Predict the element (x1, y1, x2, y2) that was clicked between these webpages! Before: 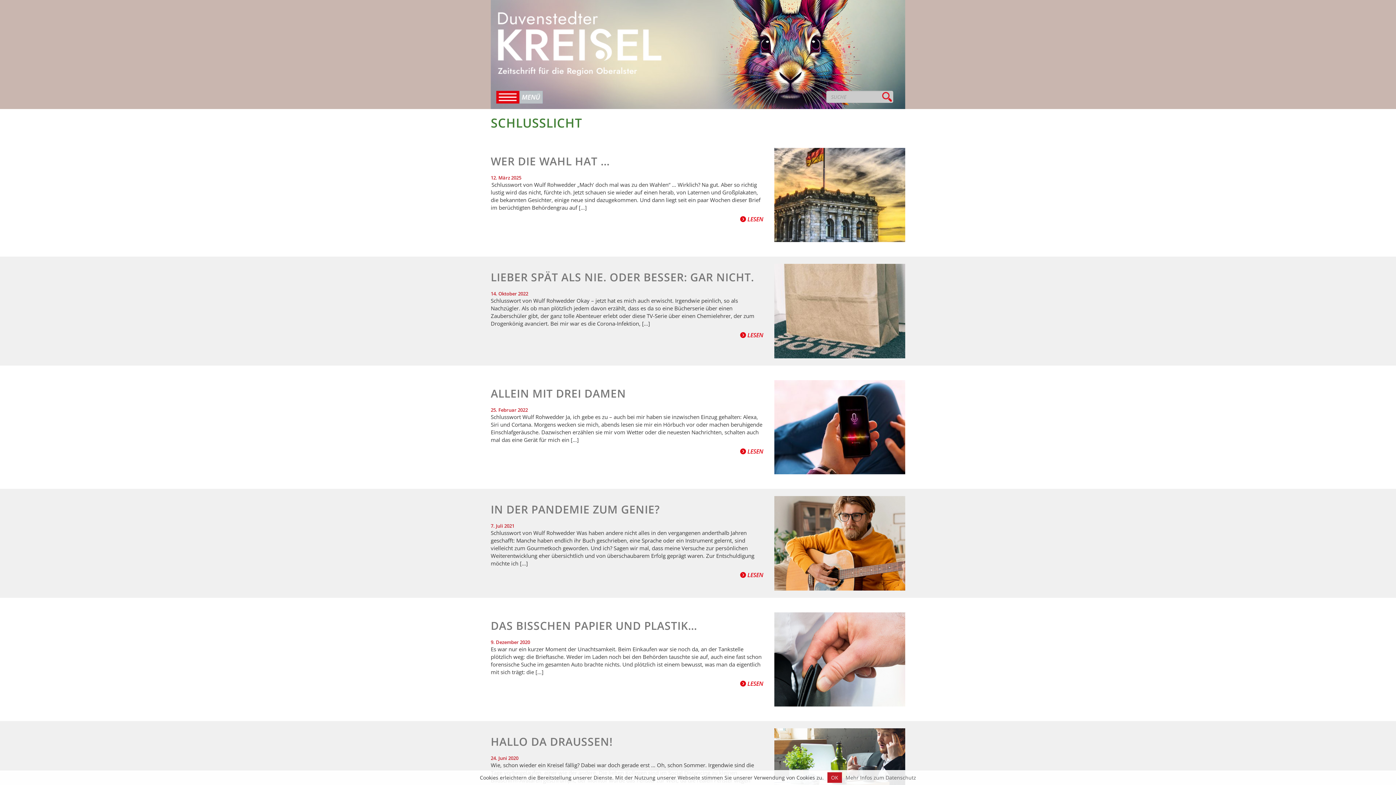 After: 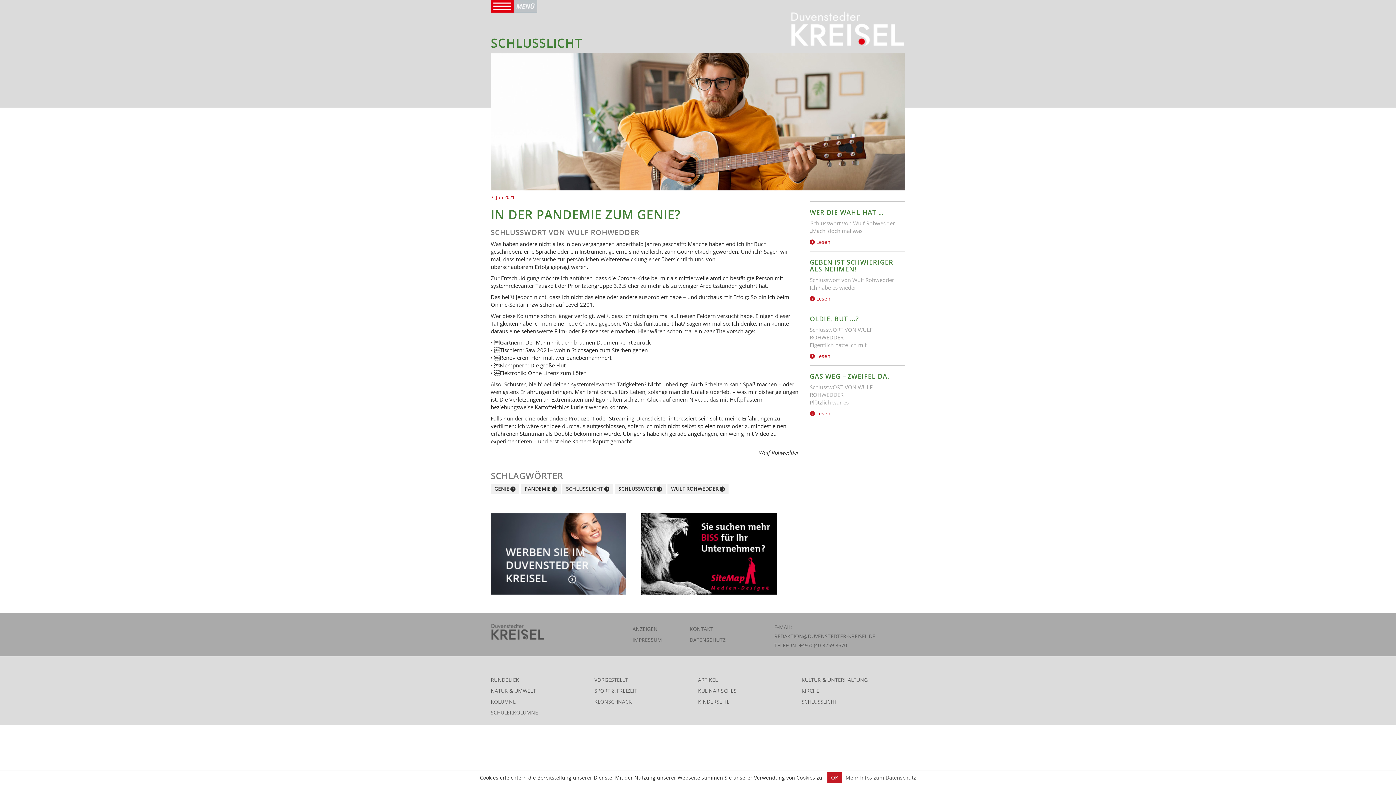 Action: bbox: (740, 571, 763, 579) label:  LESEN